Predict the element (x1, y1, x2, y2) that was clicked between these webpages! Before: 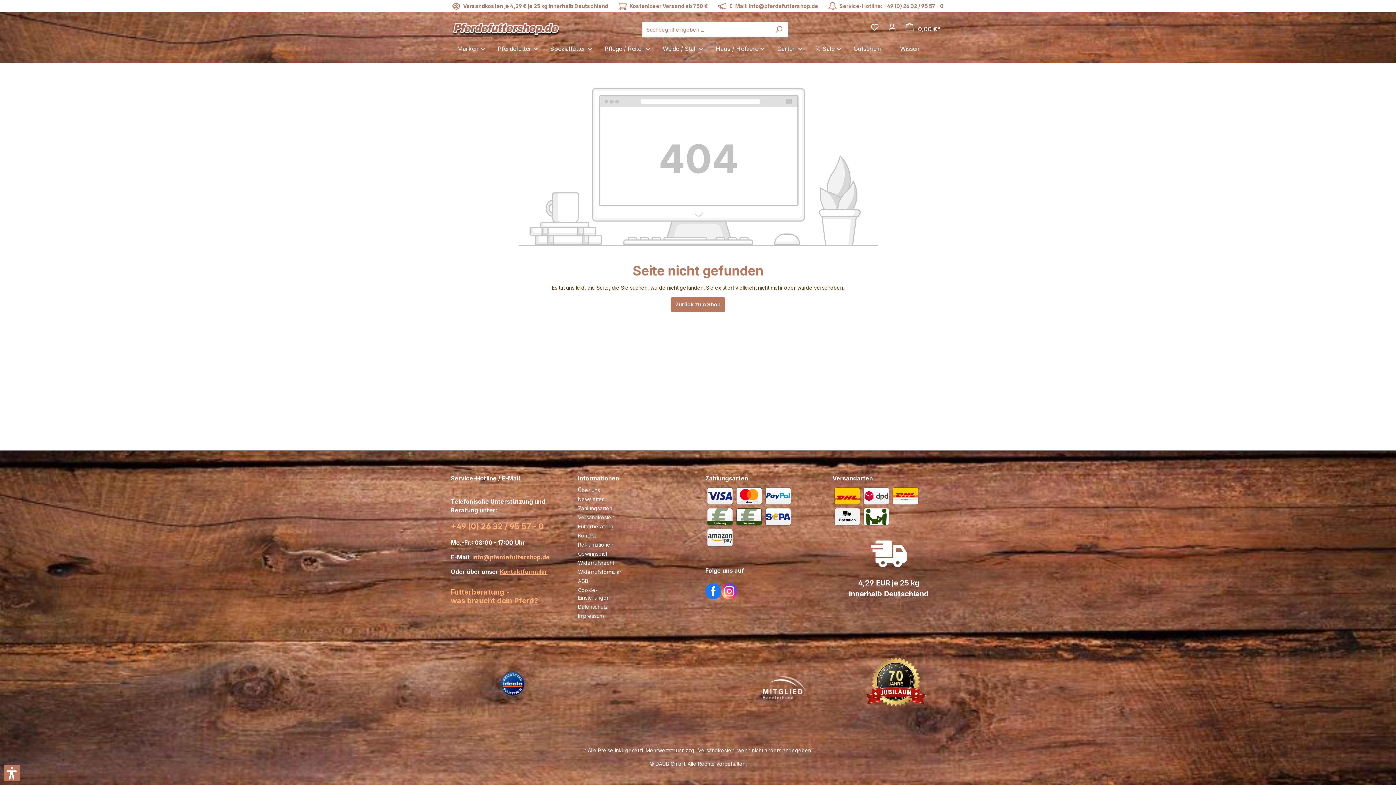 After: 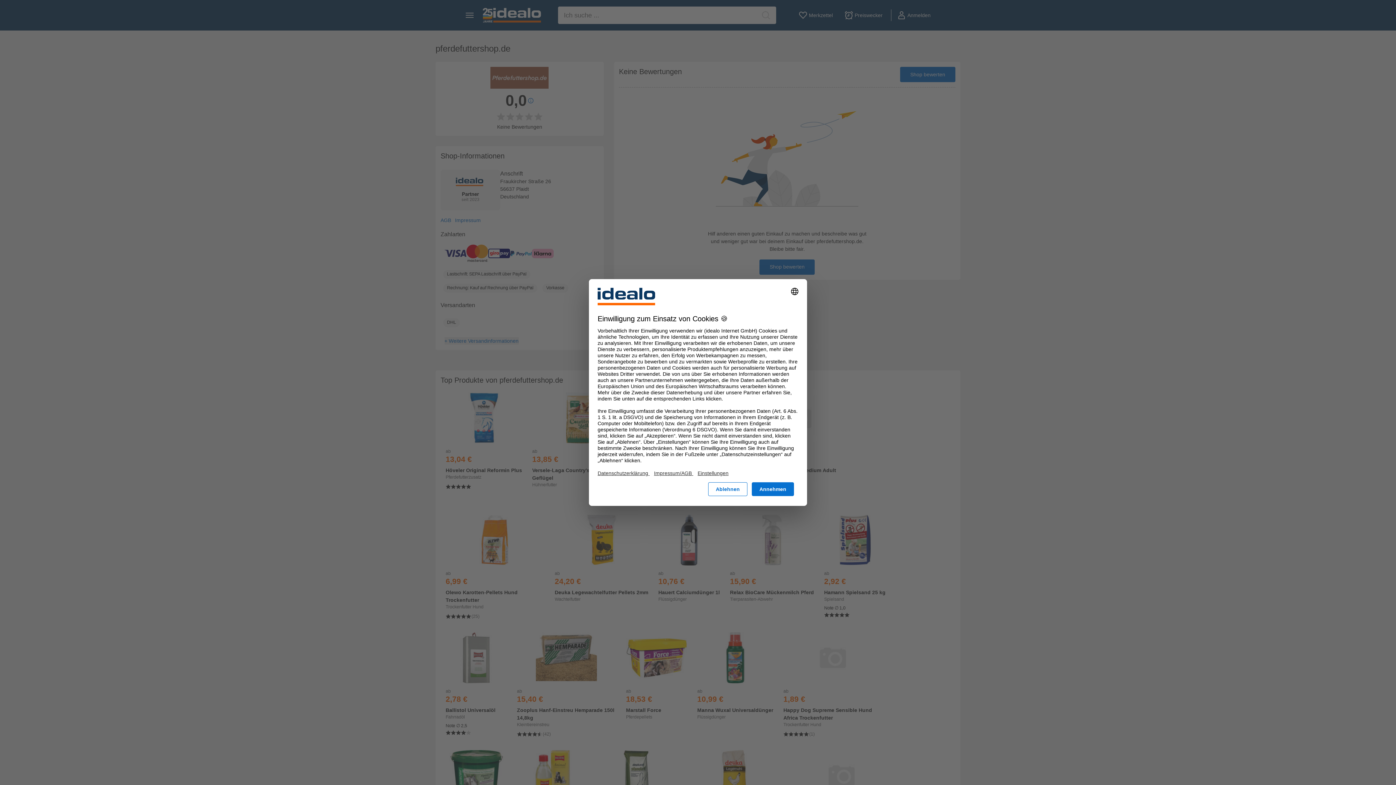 Action: bbox: (451, 671, 574, 697)